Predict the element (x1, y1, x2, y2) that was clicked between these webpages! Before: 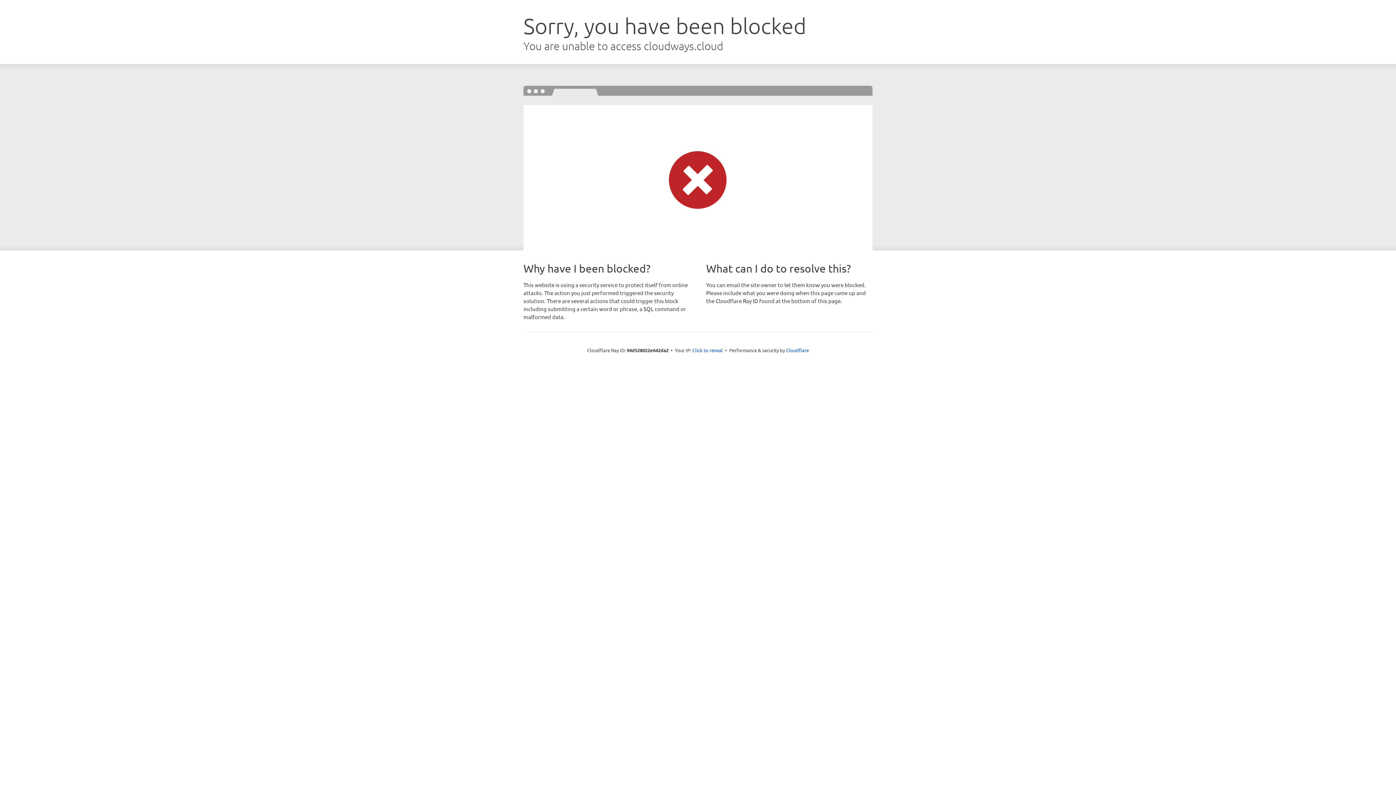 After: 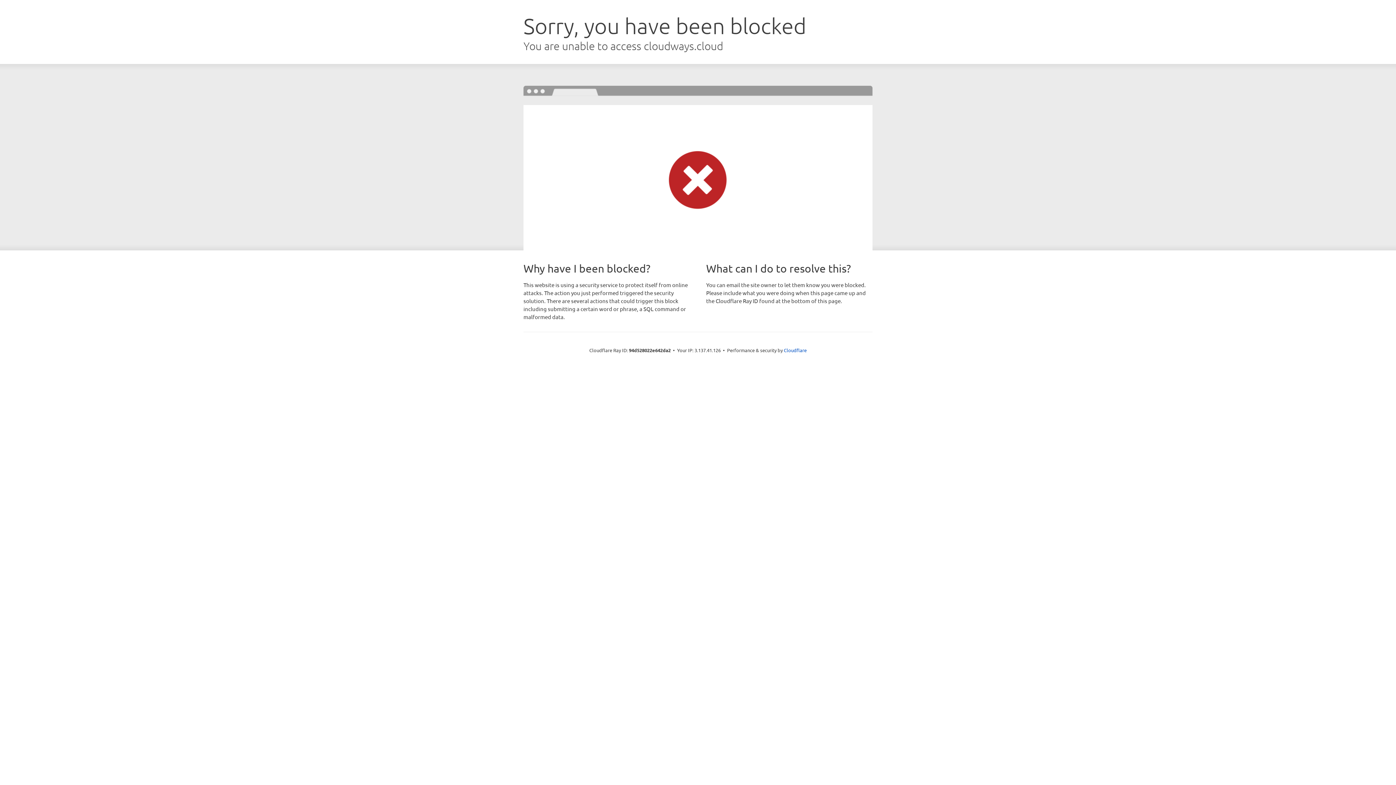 Action: bbox: (692, 346, 723, 353) label: Click to reveal